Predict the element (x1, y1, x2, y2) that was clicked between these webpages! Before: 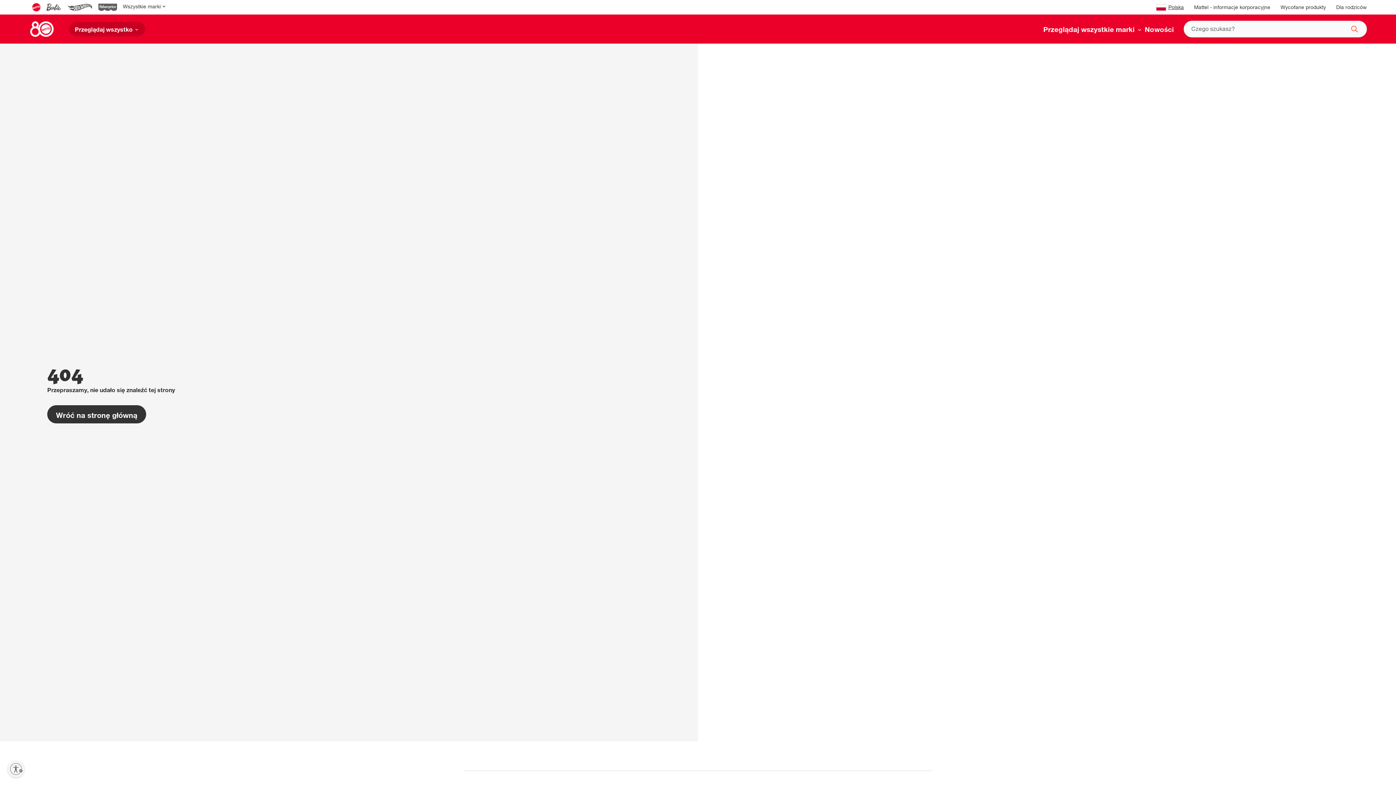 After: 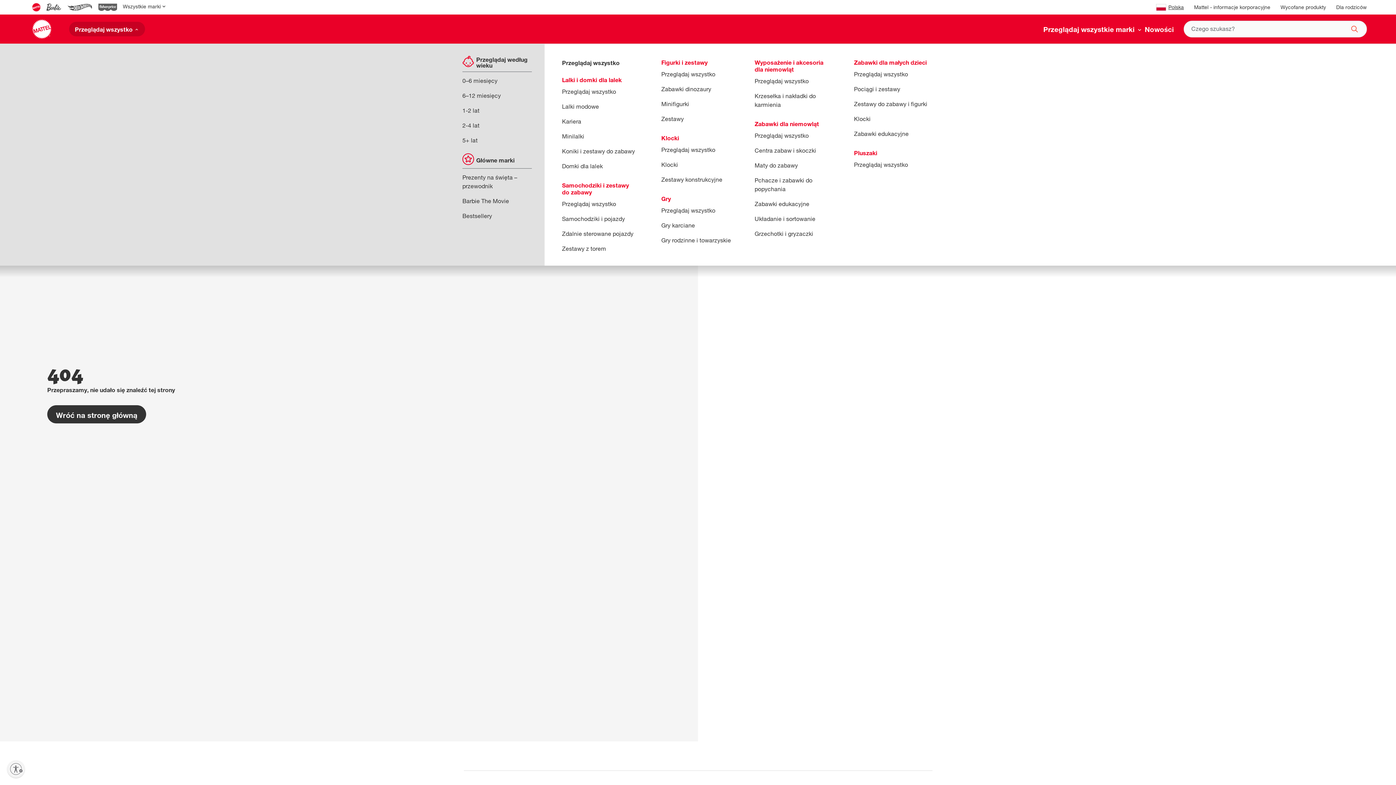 Action: bbox: (69, 21, 145, 36) label: Przeglądaj wszystko 